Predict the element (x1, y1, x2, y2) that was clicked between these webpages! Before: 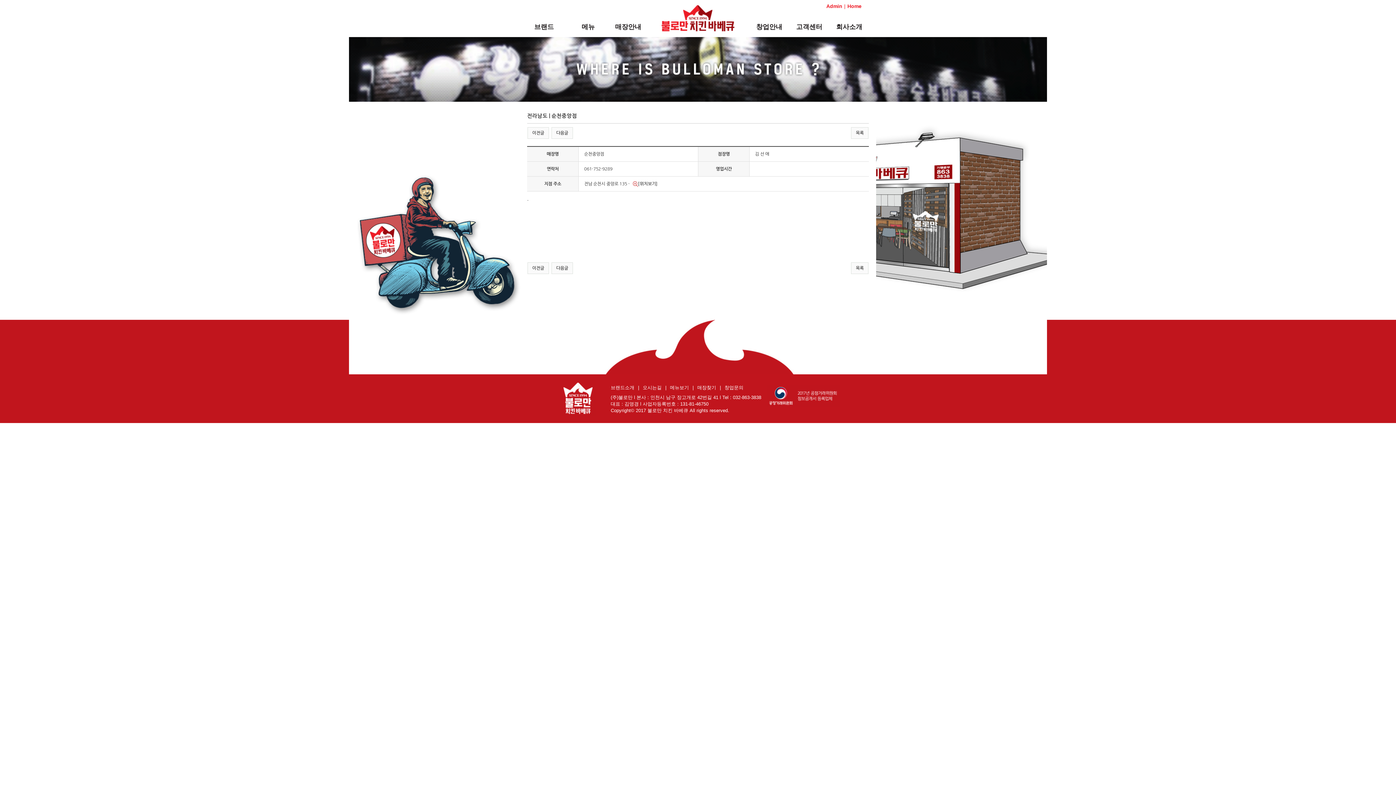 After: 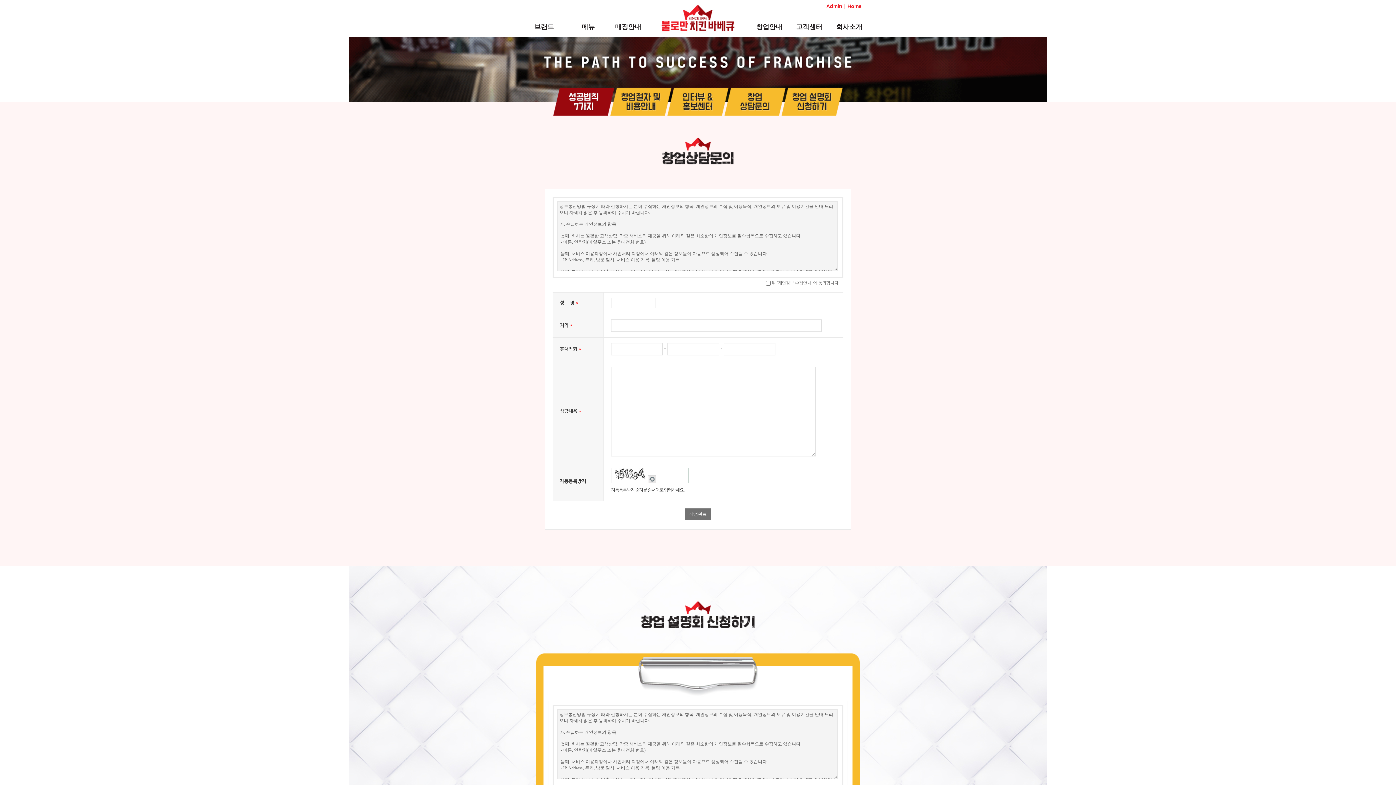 Action: label: 창업문의 bbox: (724, 385, 743, 390)